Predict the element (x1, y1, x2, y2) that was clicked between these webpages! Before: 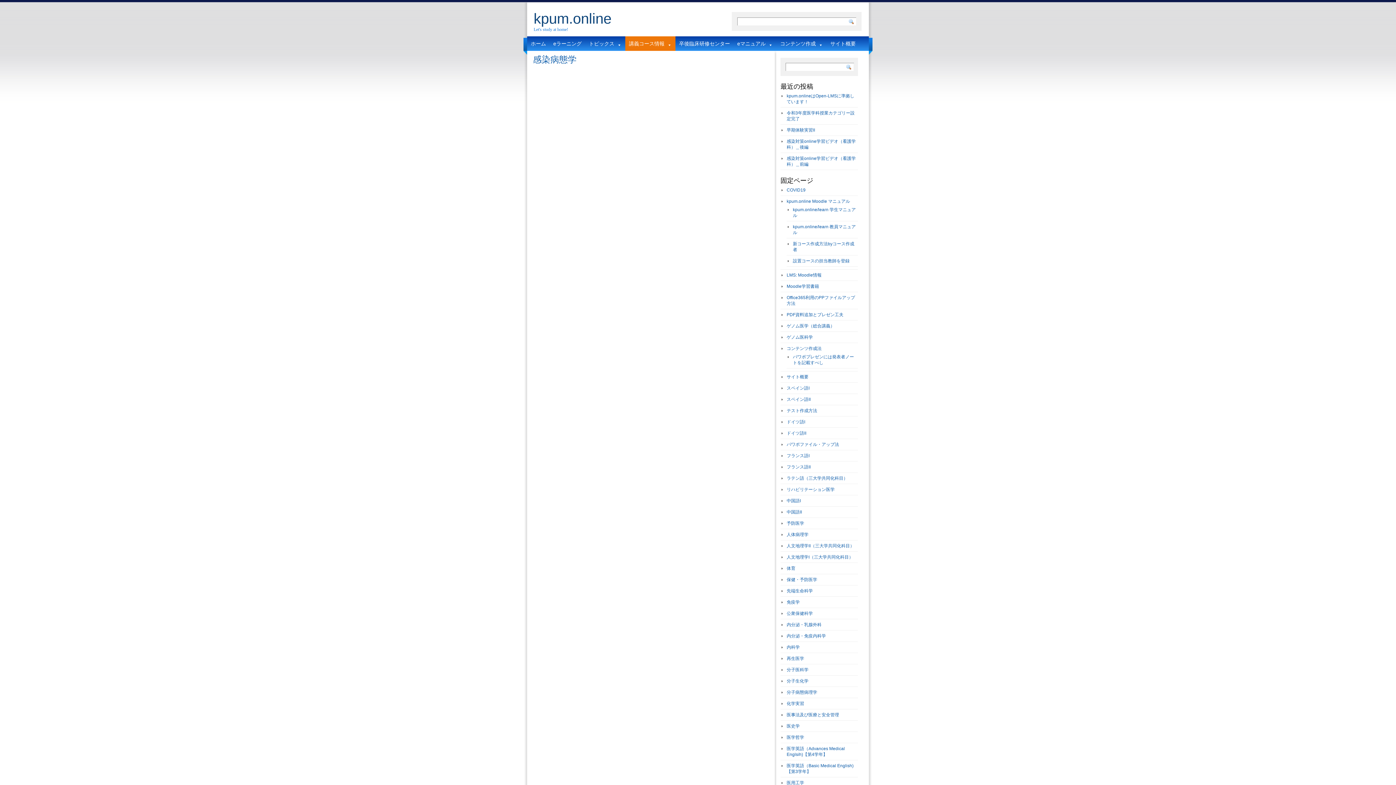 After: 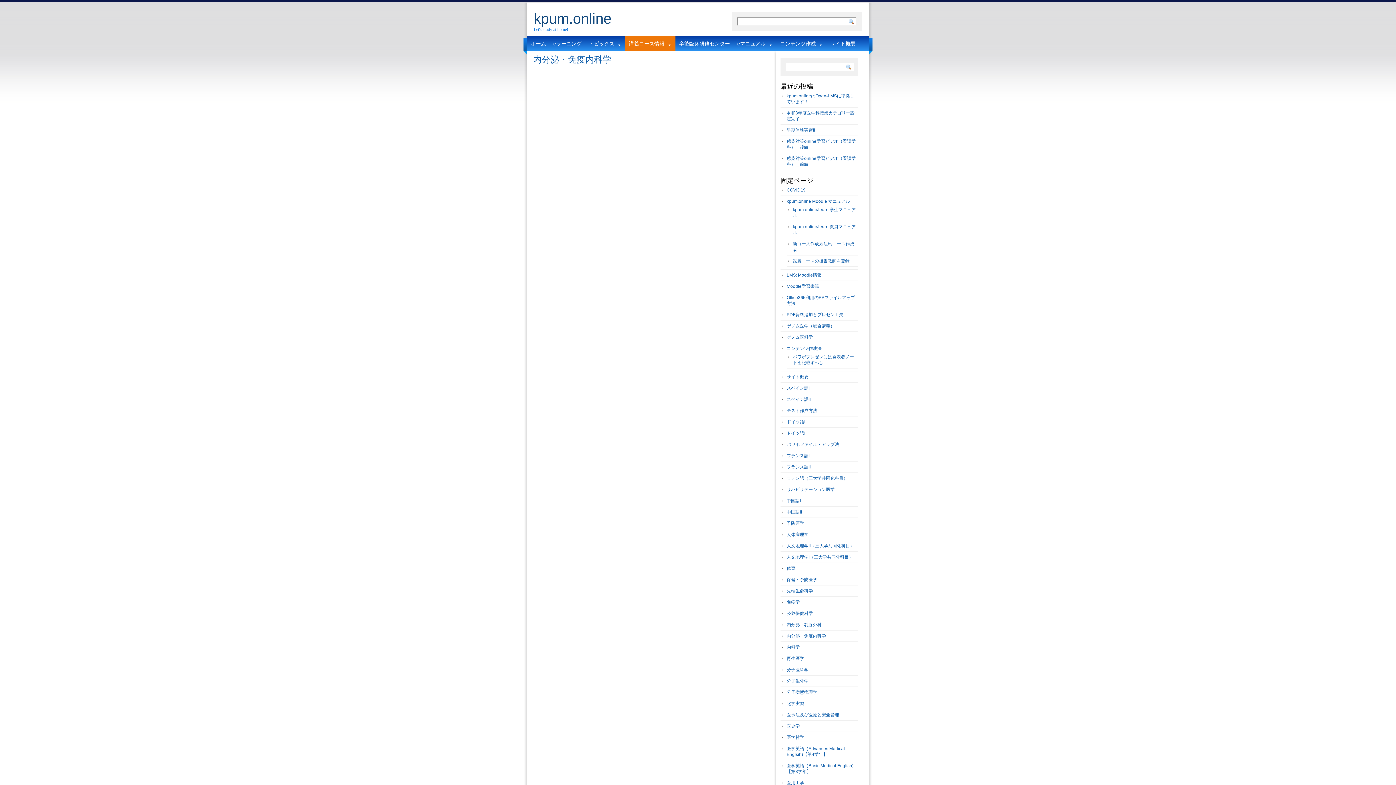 Action: label: 内分泌・免疫内科学 bbox: (786, 633, 826, 638)